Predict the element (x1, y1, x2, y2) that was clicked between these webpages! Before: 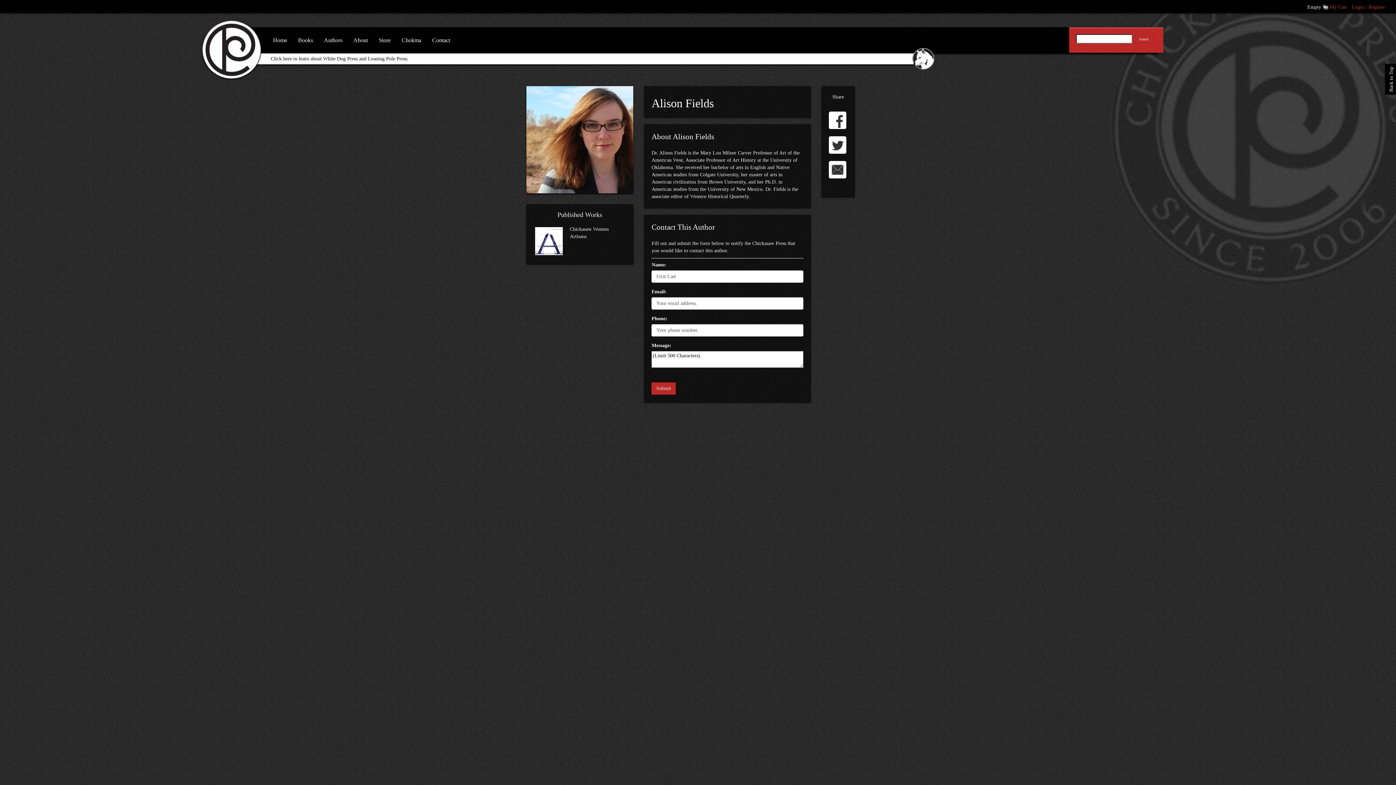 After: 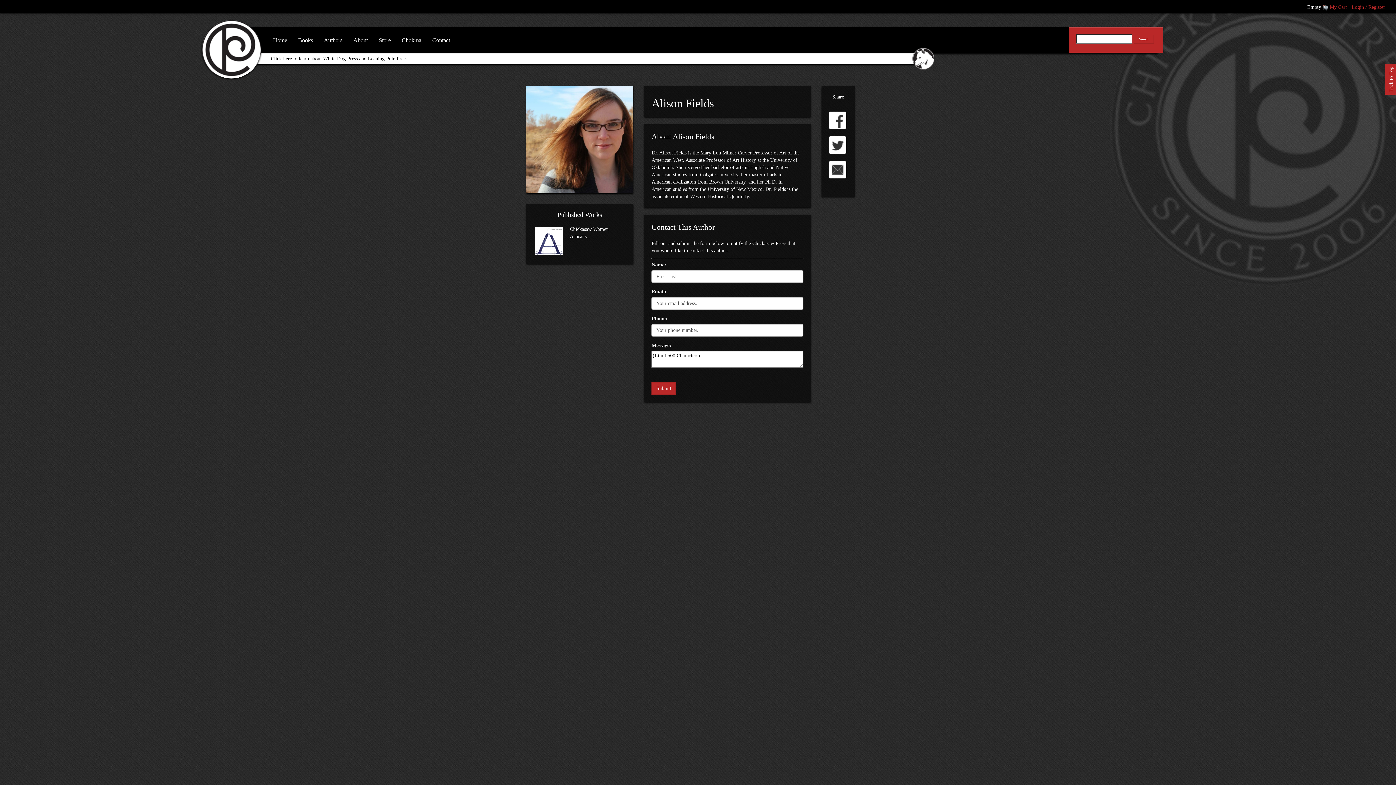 Action: label: Back to Top bbox: (1385, 63, 1398, 94)